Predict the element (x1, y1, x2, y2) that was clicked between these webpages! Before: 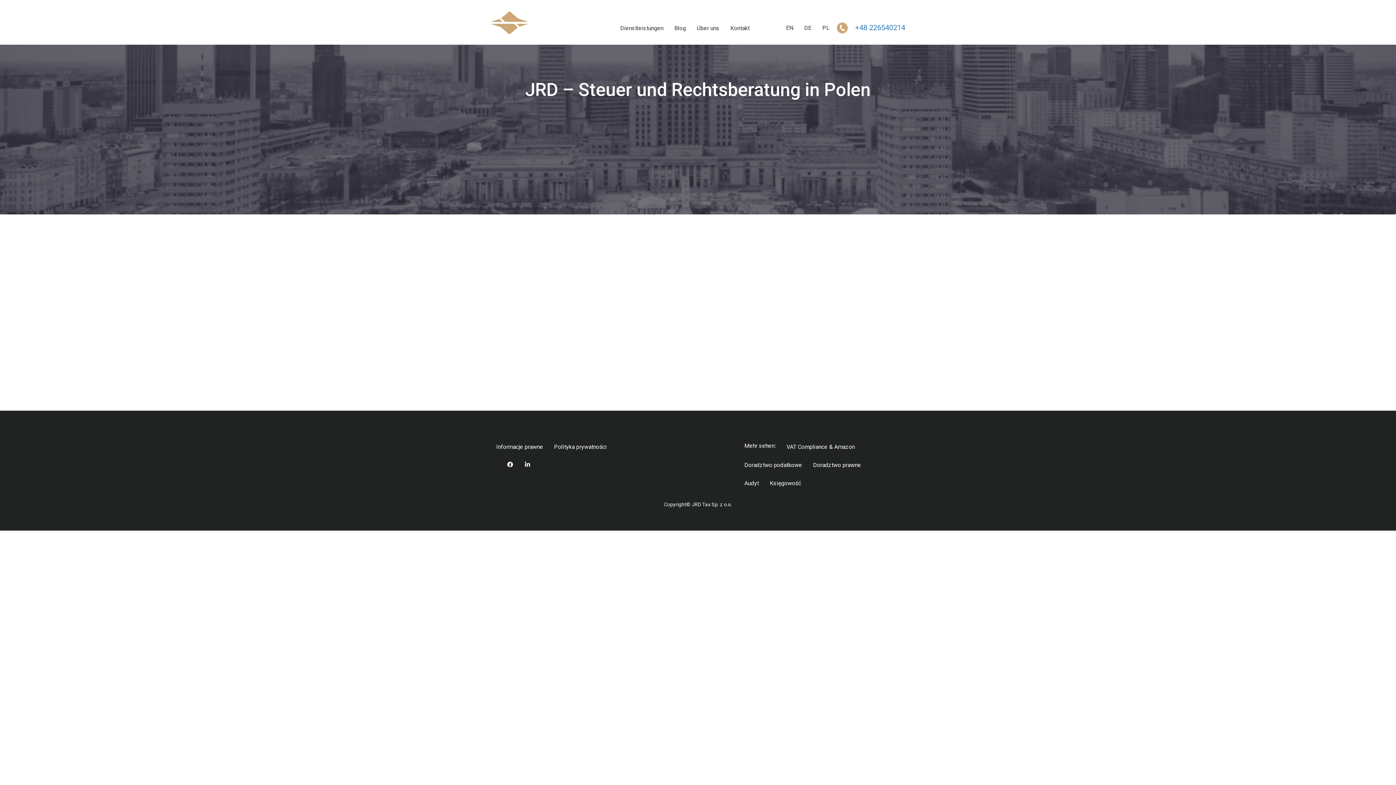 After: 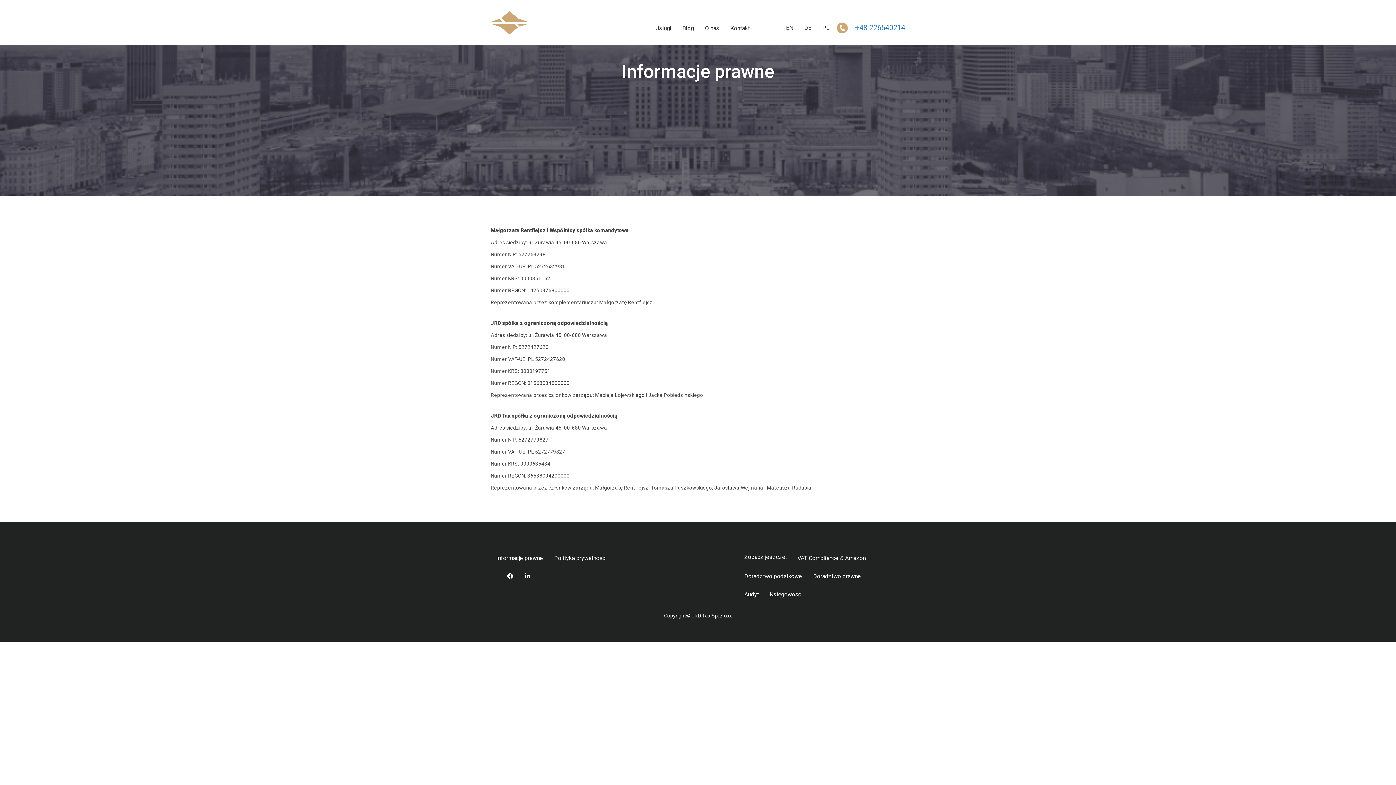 Action: label: Informacje prawne bbox: (490, 438, 548, 456)